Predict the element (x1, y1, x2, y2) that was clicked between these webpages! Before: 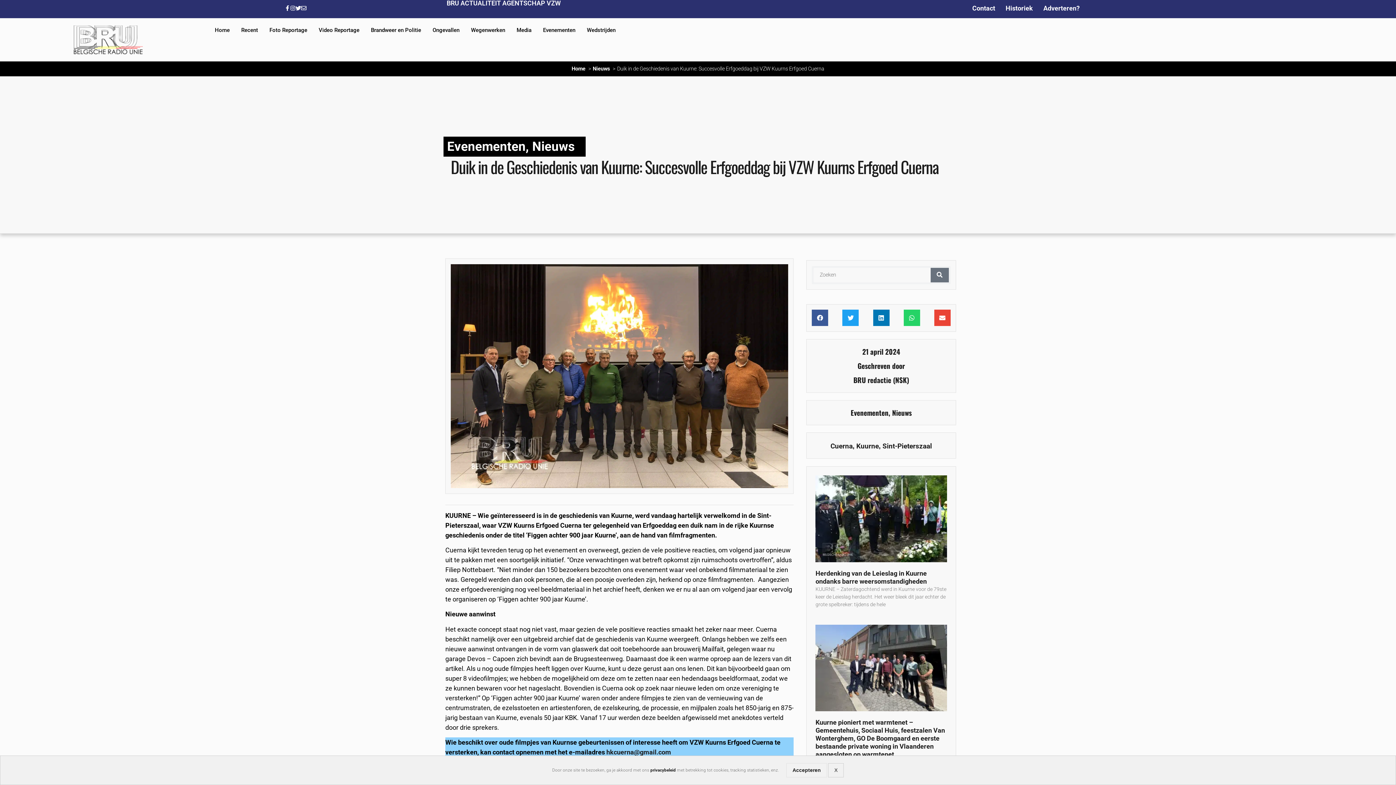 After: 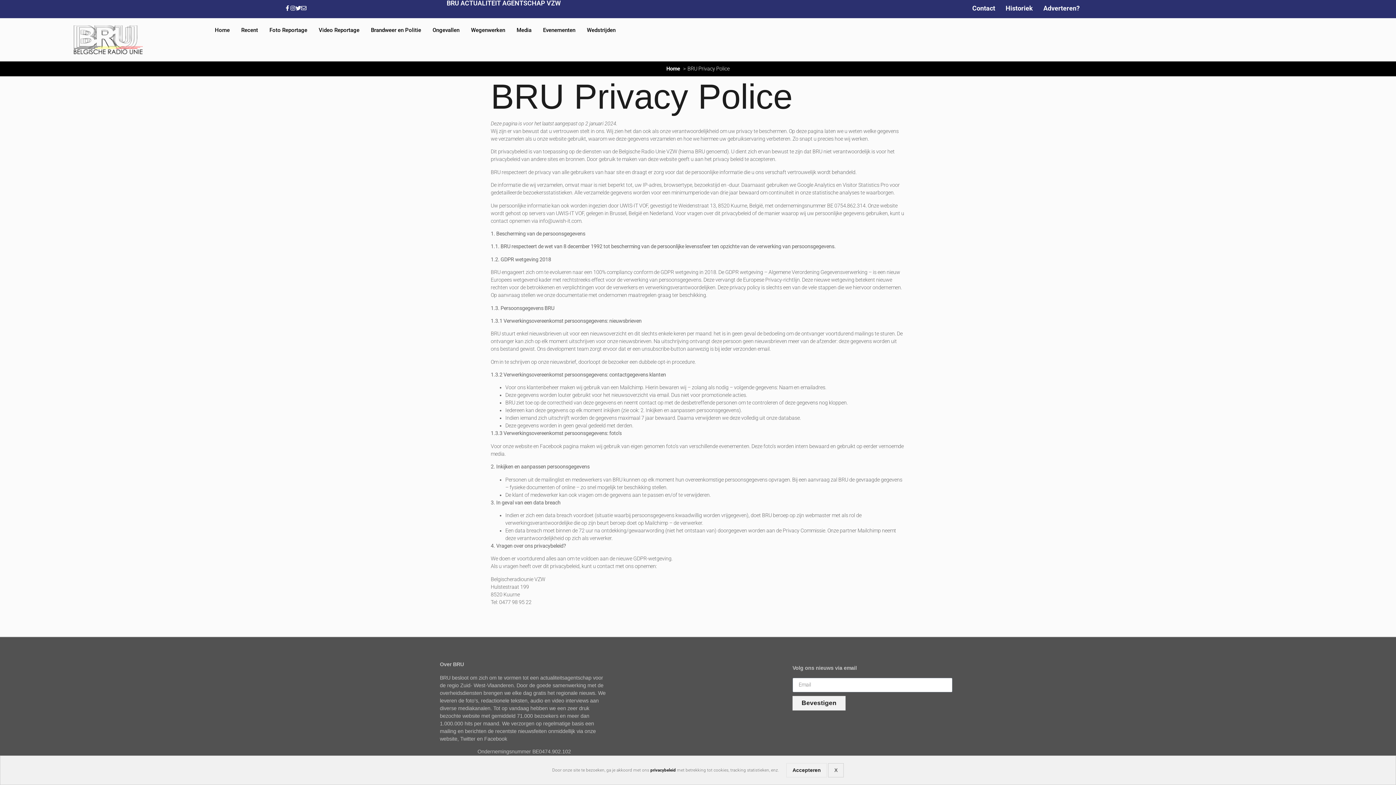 Action: label: privacybeleid bbox: (650, 768, 676, 773)